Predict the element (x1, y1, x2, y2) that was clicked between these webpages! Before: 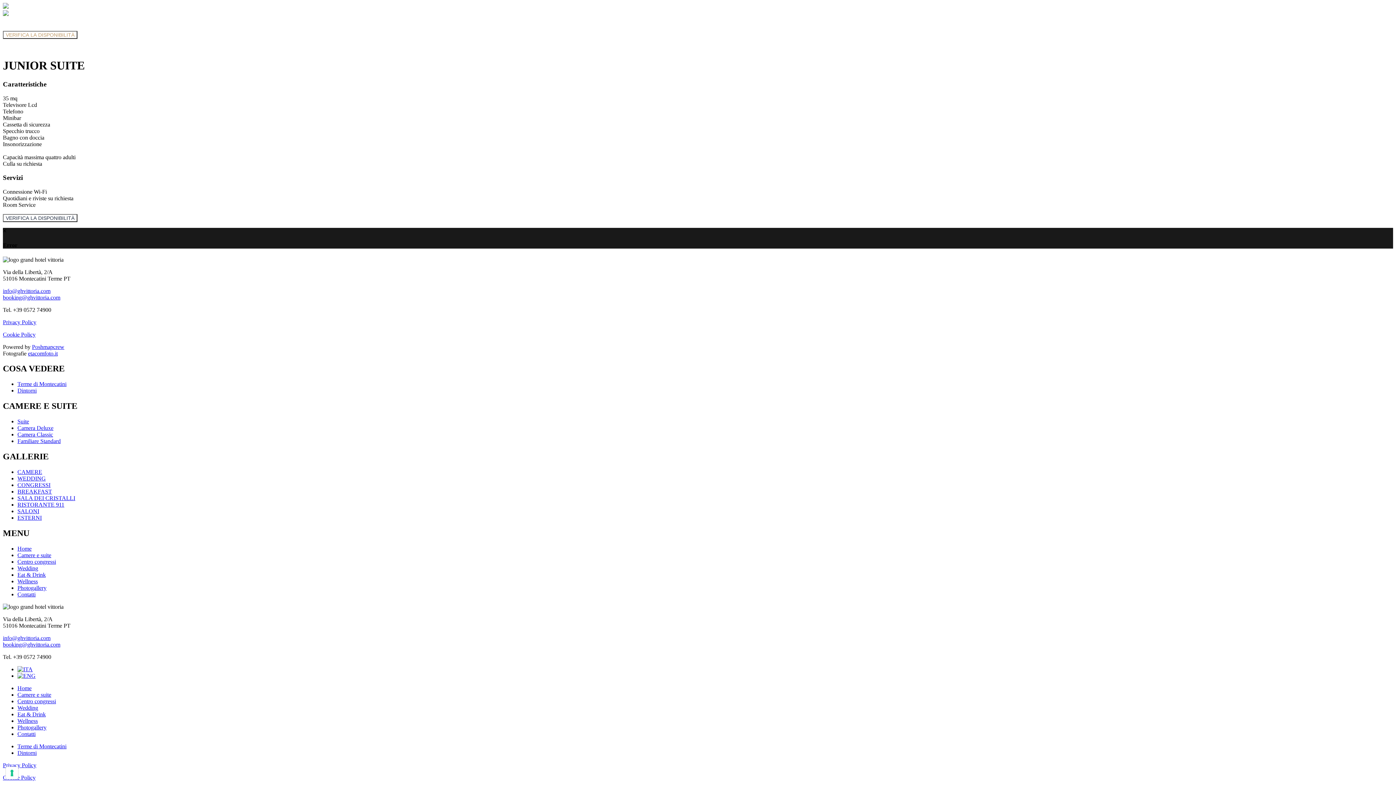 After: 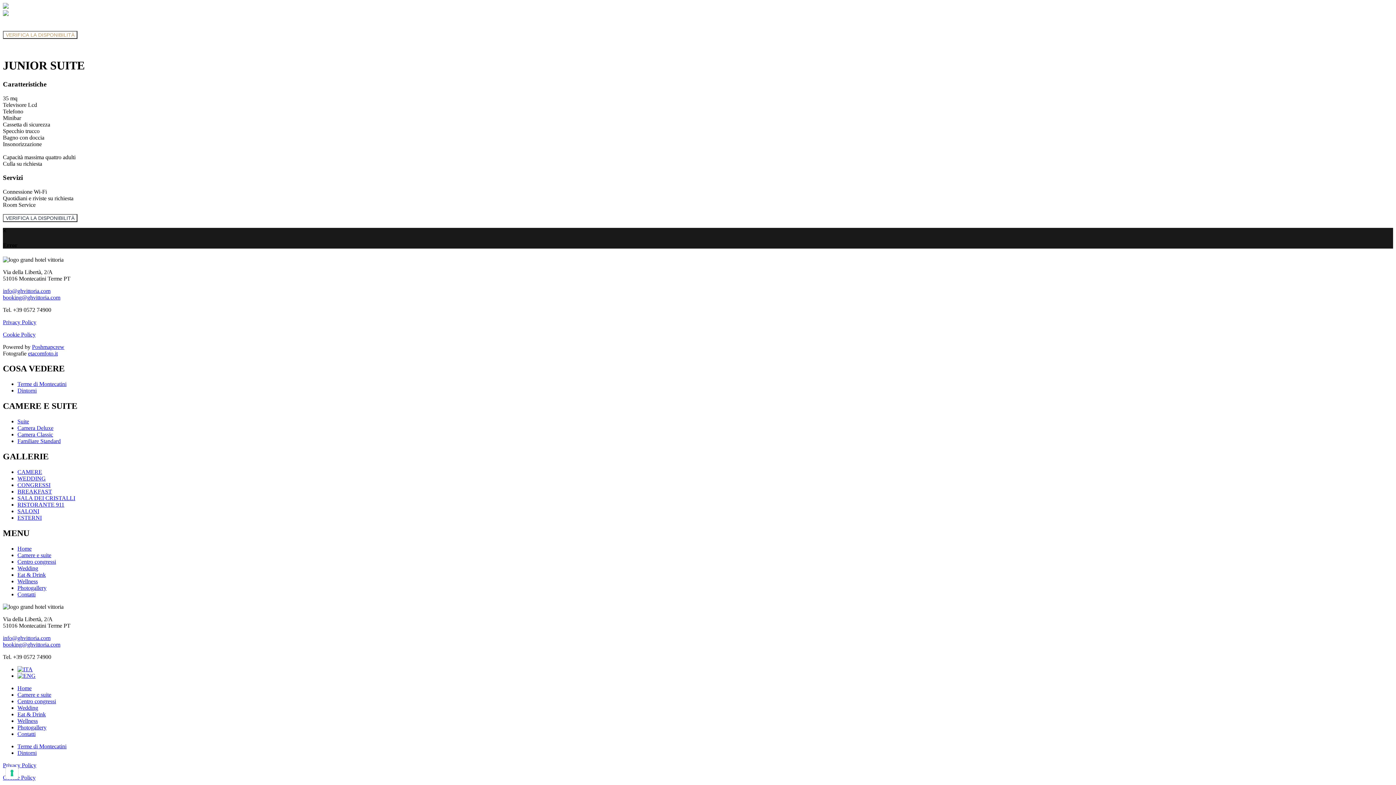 Action: label: info@ghvittoria.com
 bbox: (2, 635, 50, 641)